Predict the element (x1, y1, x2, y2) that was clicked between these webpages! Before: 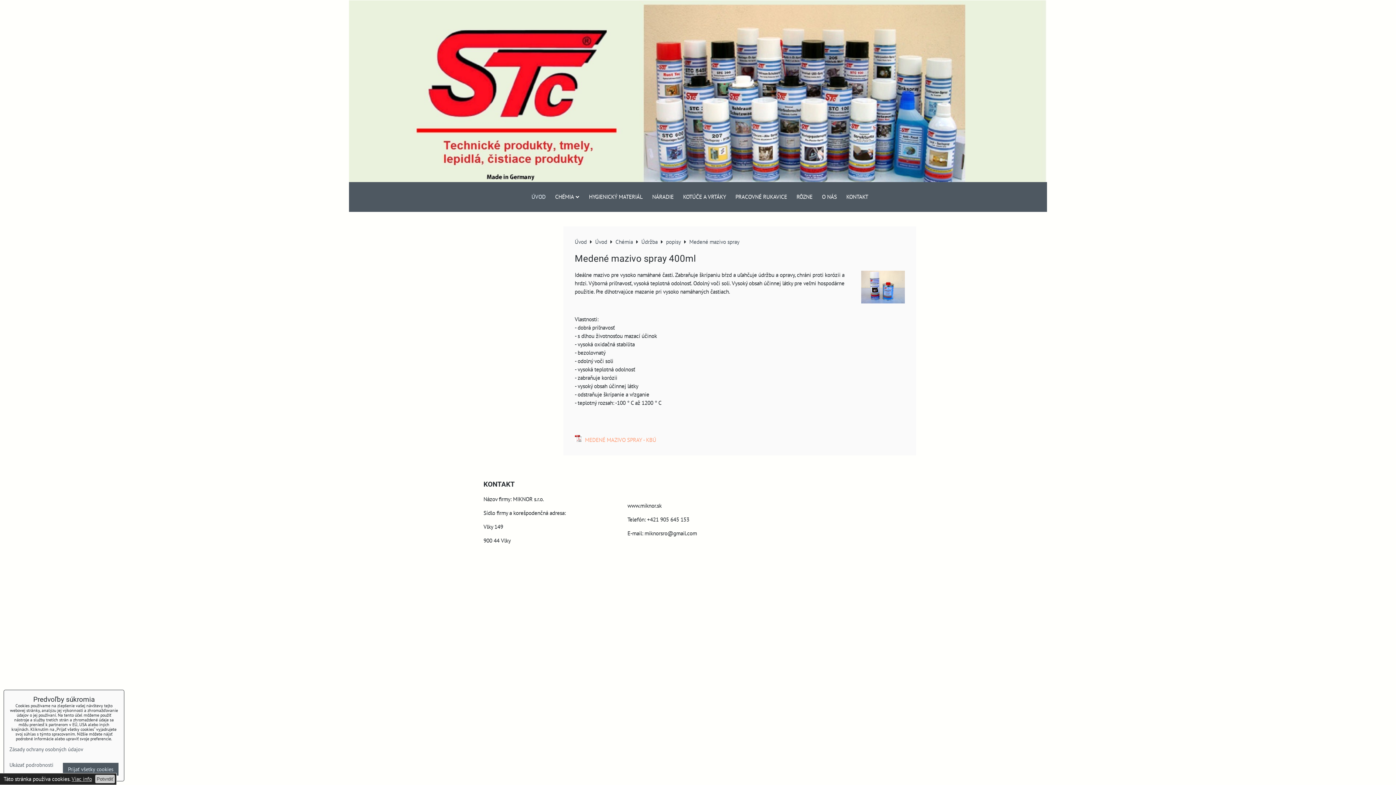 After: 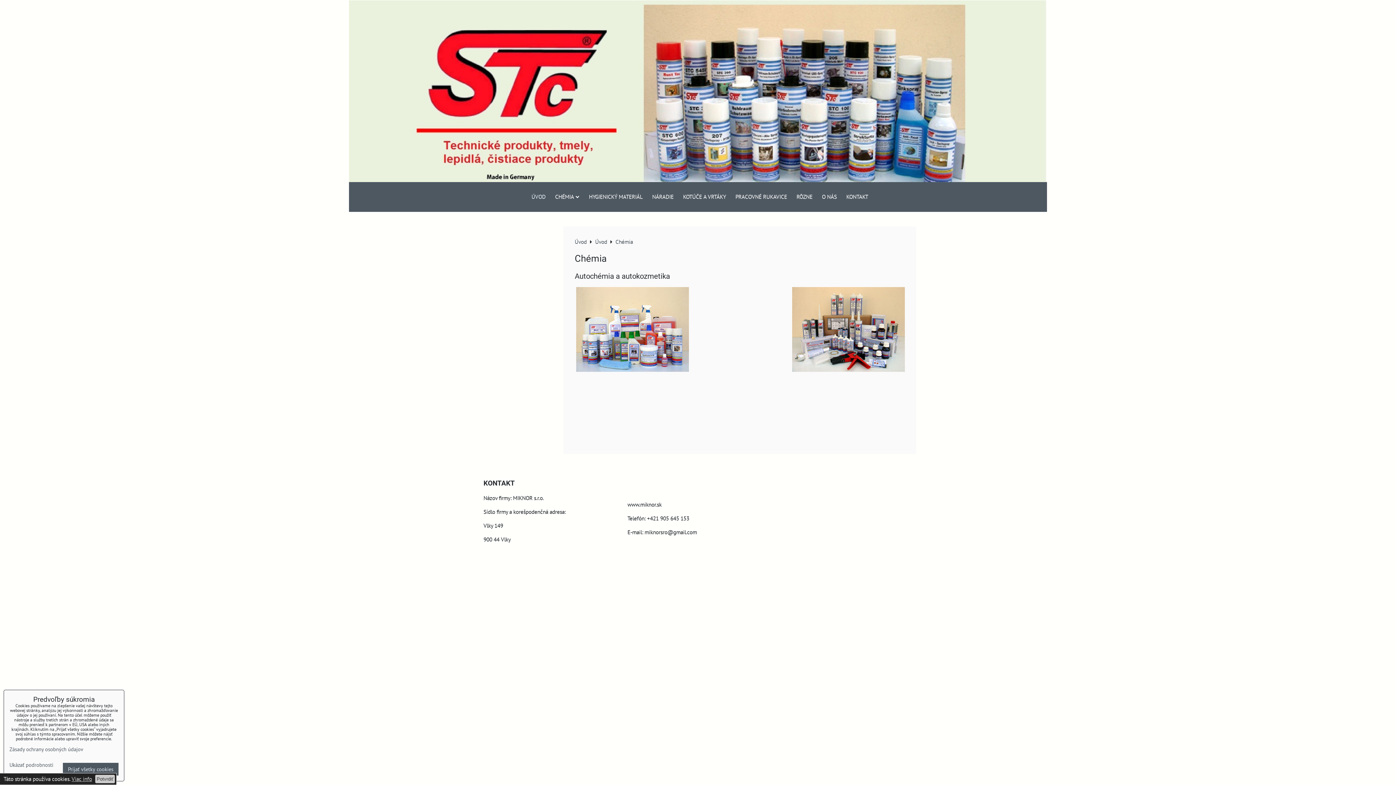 Action: label: Chémia bbox: (615, 238, 633, 245)